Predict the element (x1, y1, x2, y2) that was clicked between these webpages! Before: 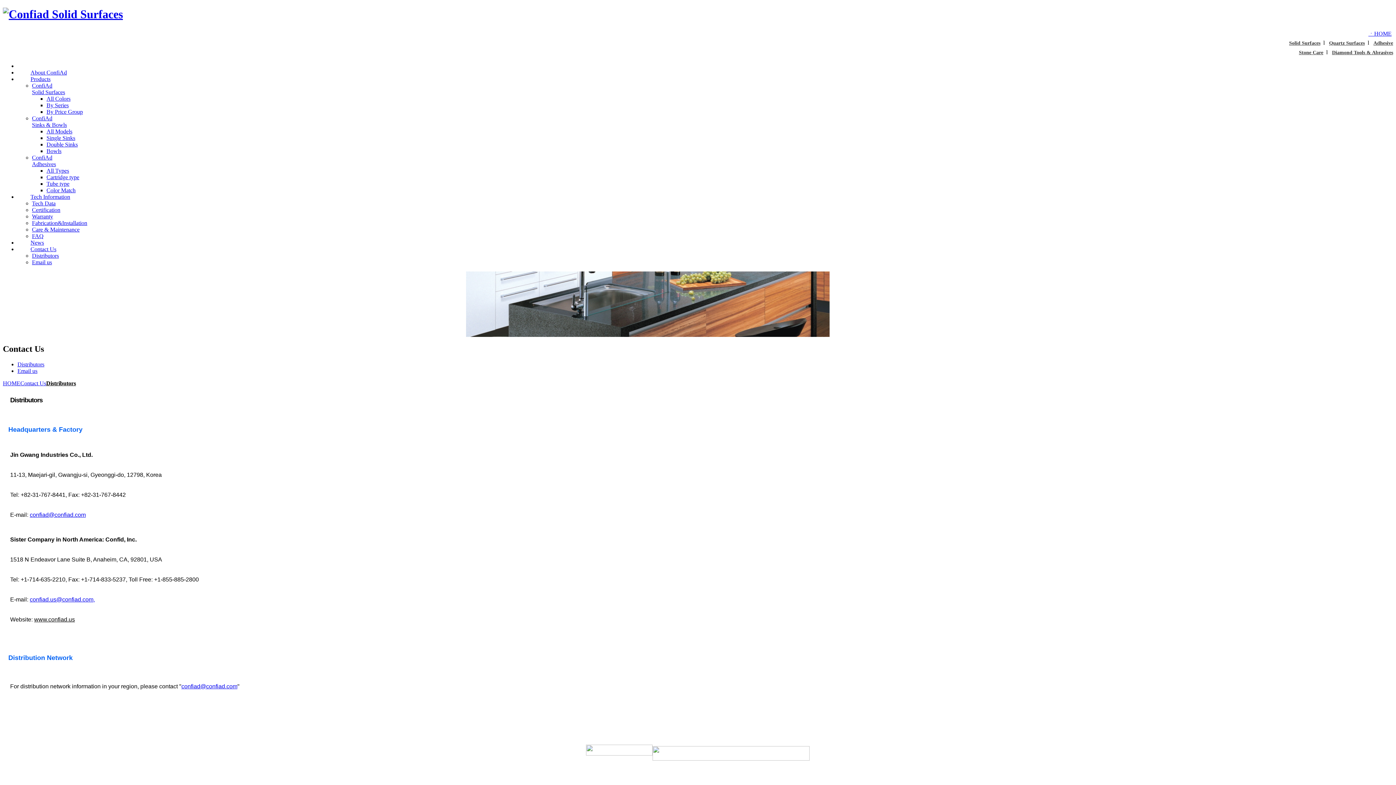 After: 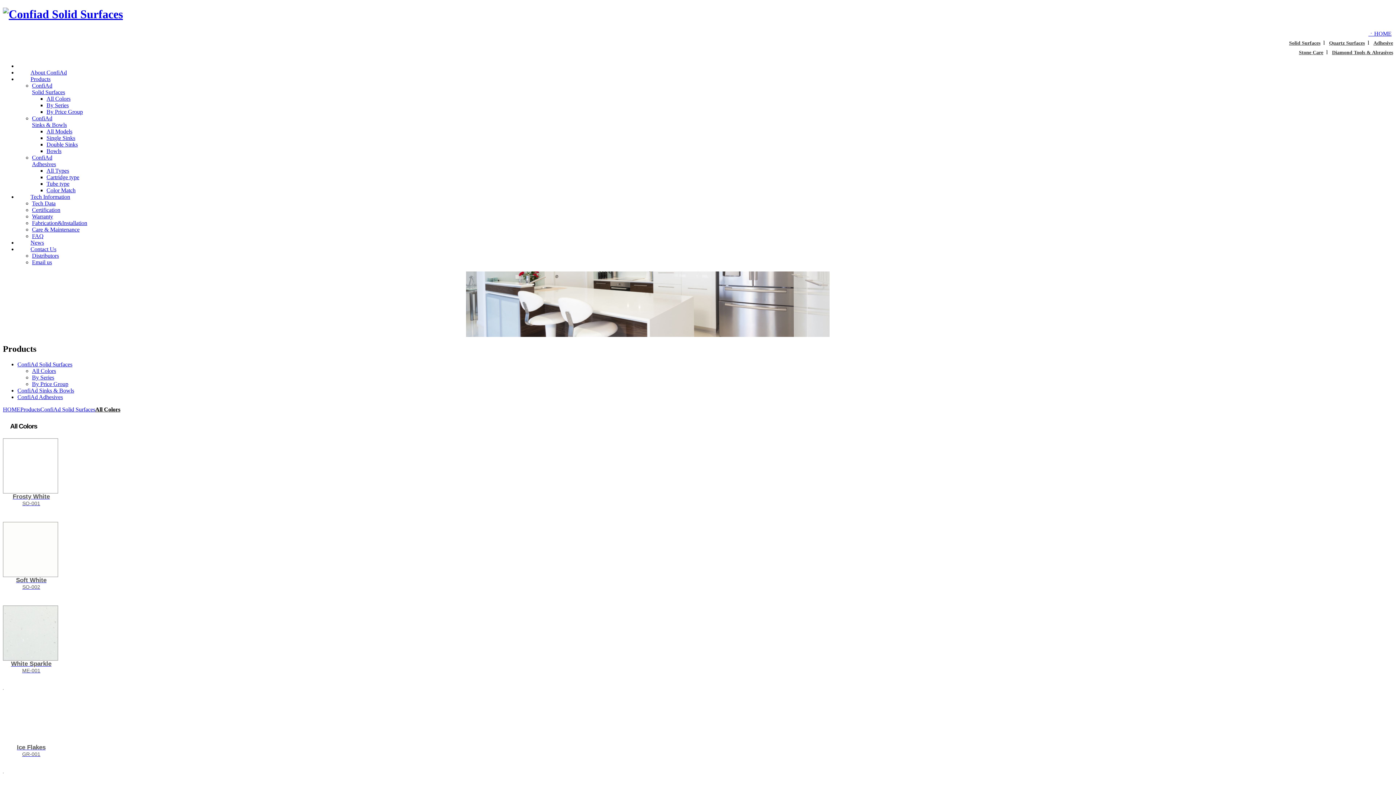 Action: bbox: (46, 95, 70, 101) label: All Colors